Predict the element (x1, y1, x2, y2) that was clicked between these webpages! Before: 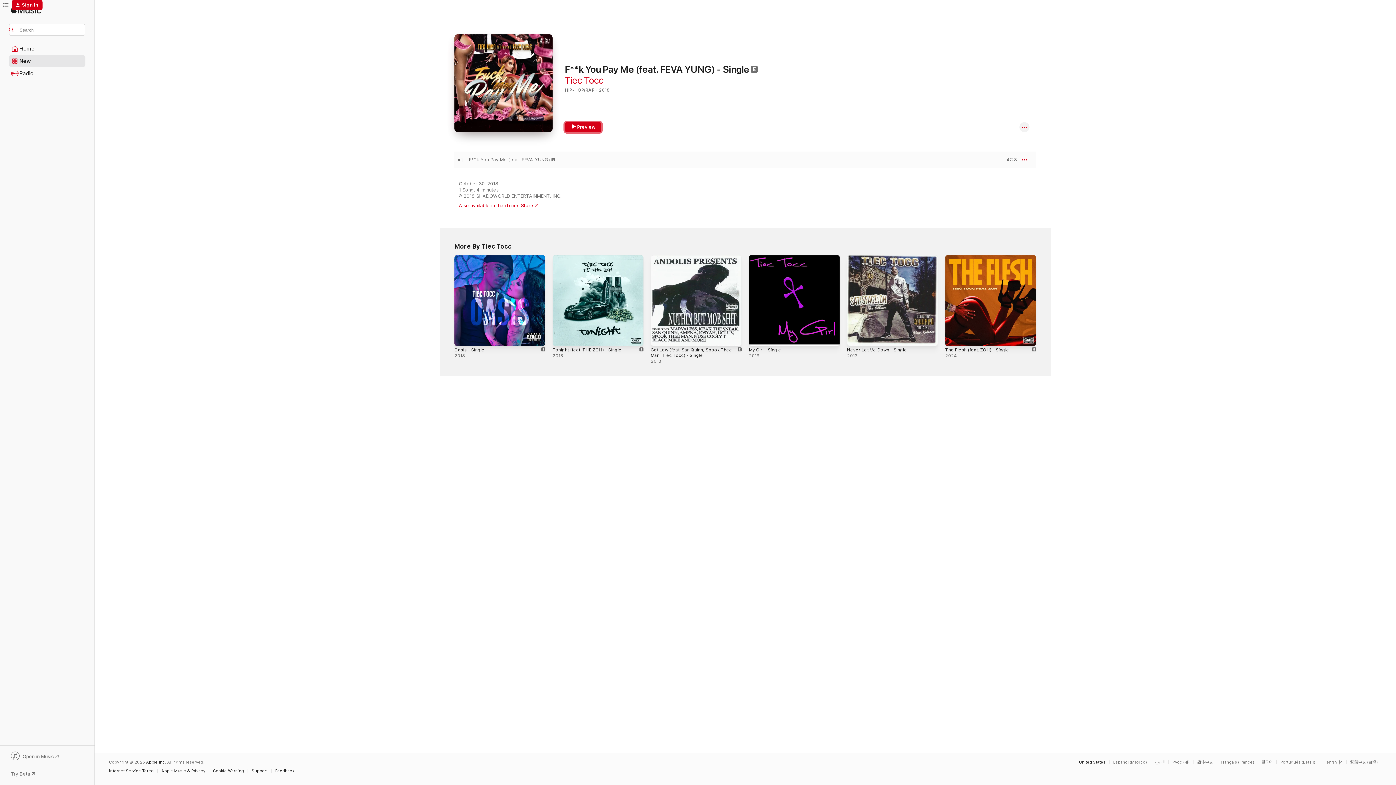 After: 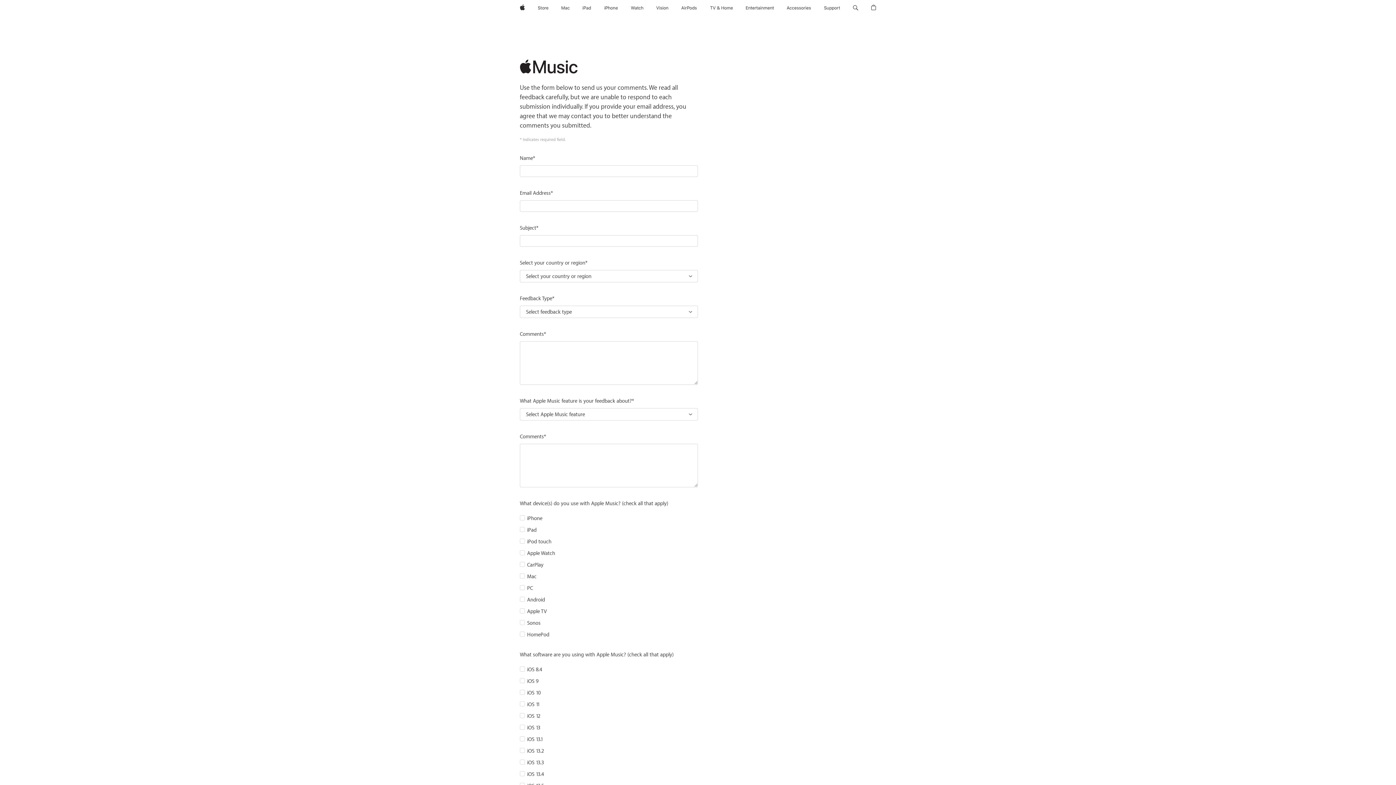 Action: label: Feedback bbox: (275, 769, 298, 773)